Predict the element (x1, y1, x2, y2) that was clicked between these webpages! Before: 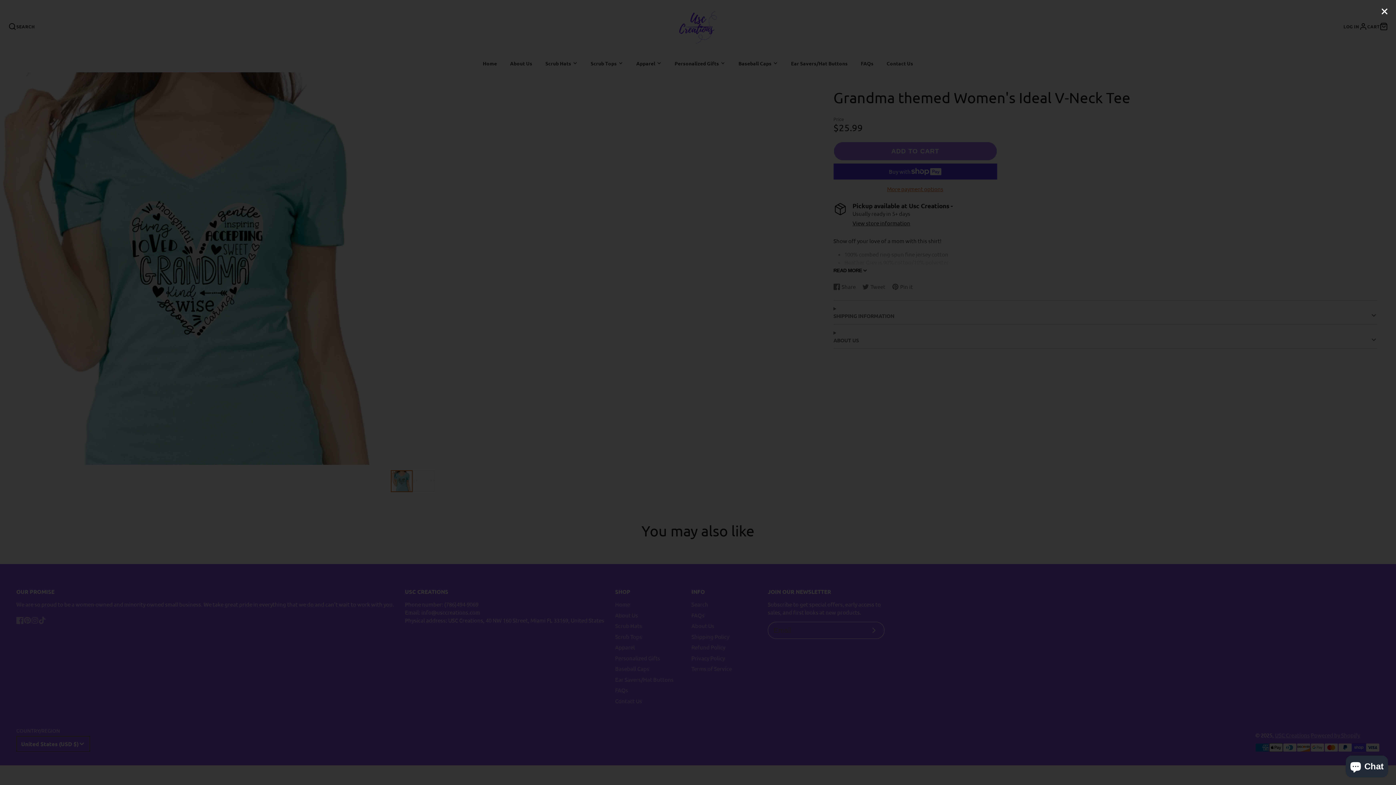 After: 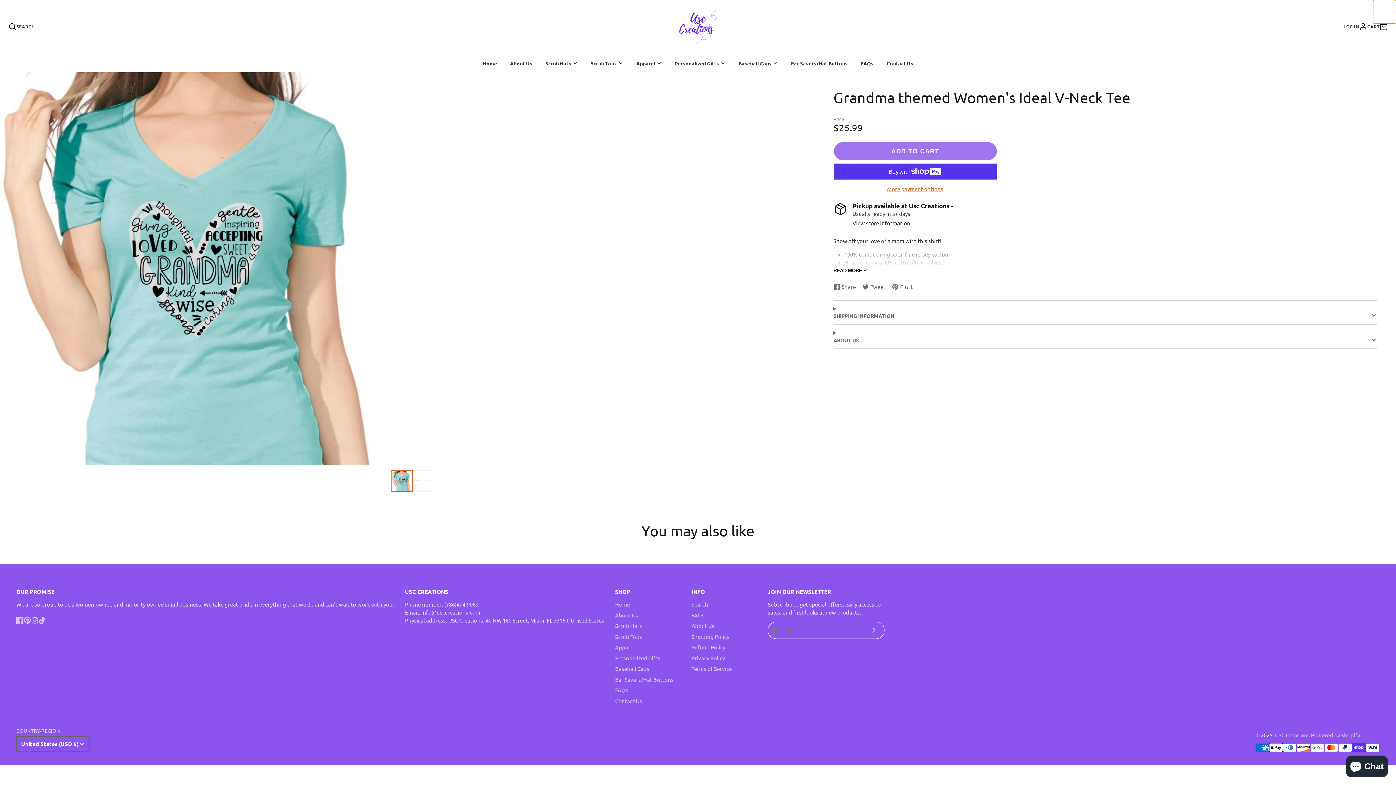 Action: bbox: (1373, 0, 1396, 23)